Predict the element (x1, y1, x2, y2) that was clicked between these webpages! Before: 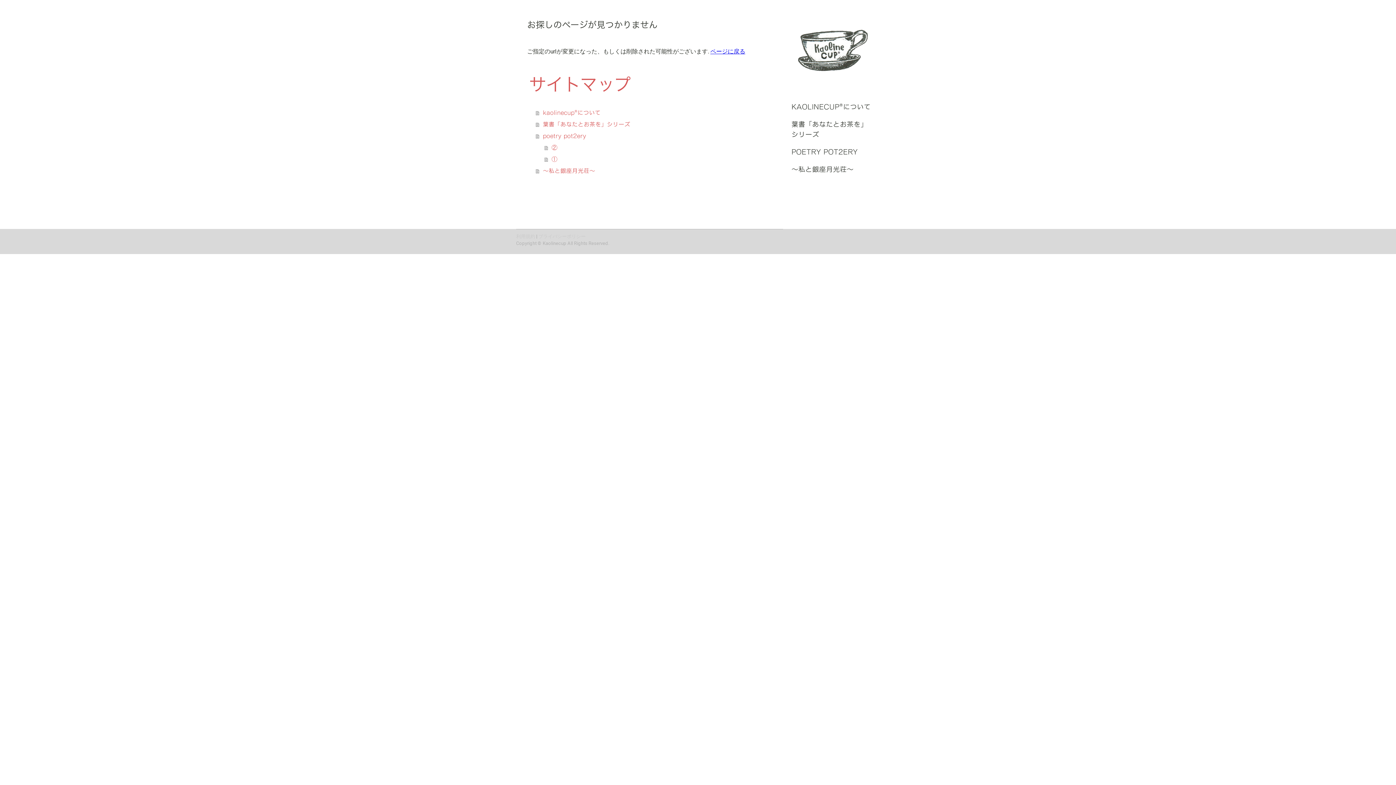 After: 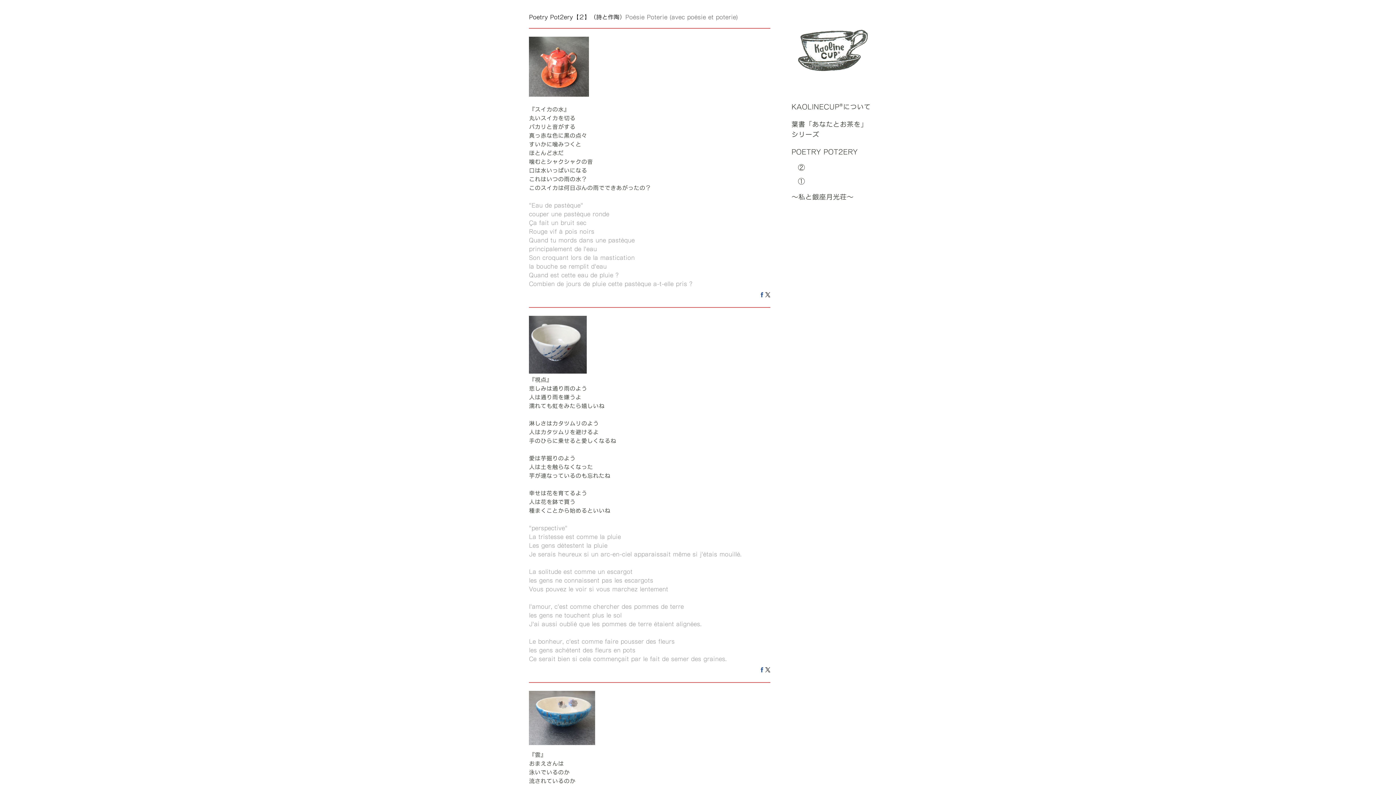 Action: label: ② bbox: (544, 141, 772, 153)